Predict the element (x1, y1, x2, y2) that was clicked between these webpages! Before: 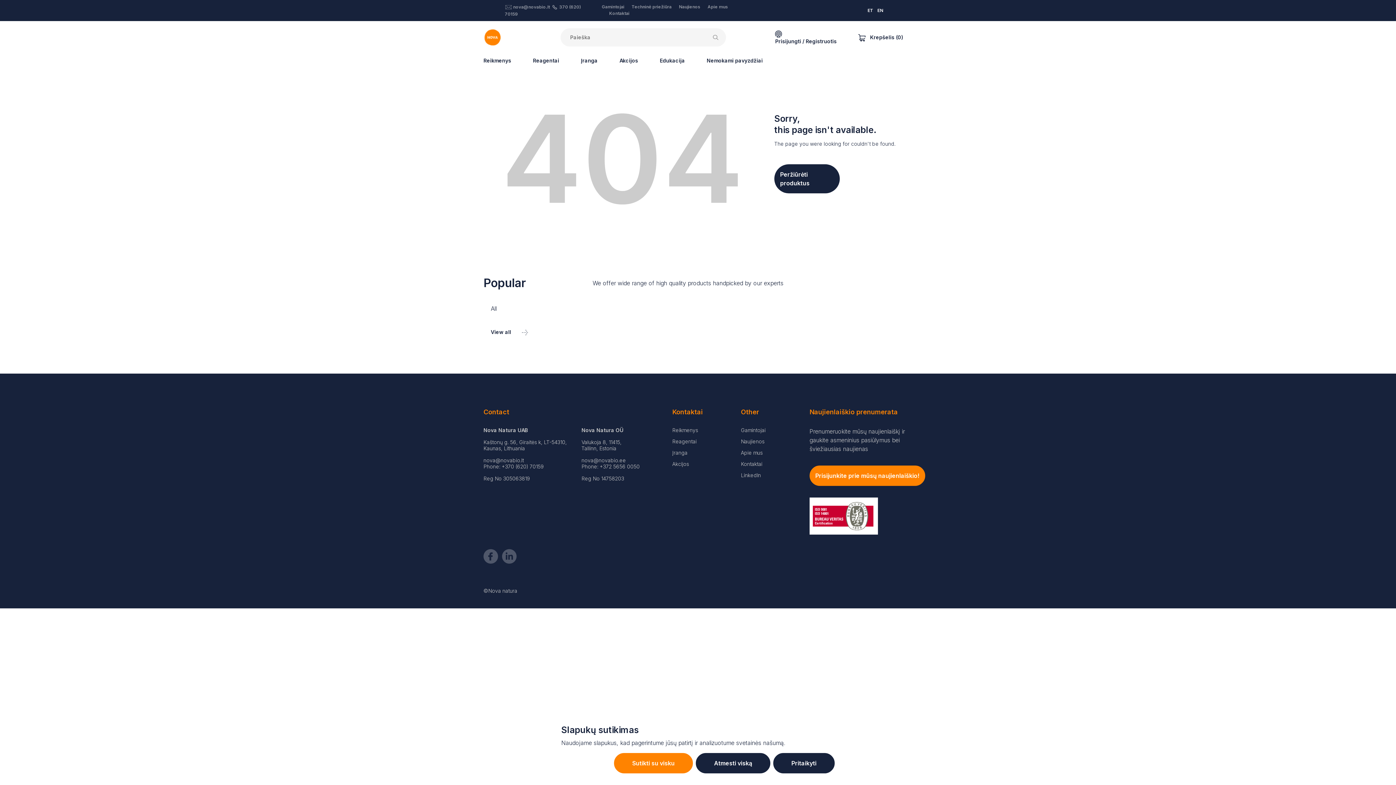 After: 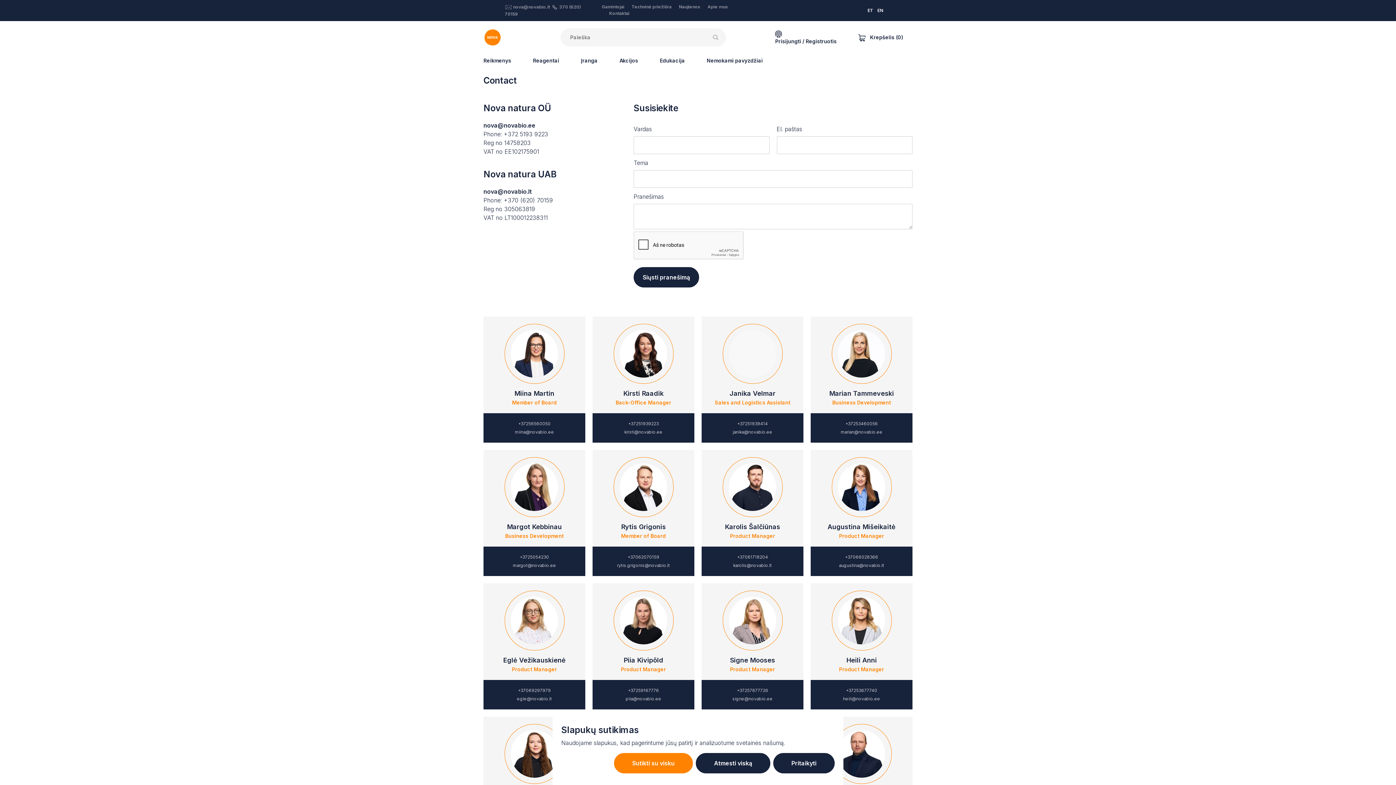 Action: bbox: (609, 10, 629, 16) label: Kontaktai